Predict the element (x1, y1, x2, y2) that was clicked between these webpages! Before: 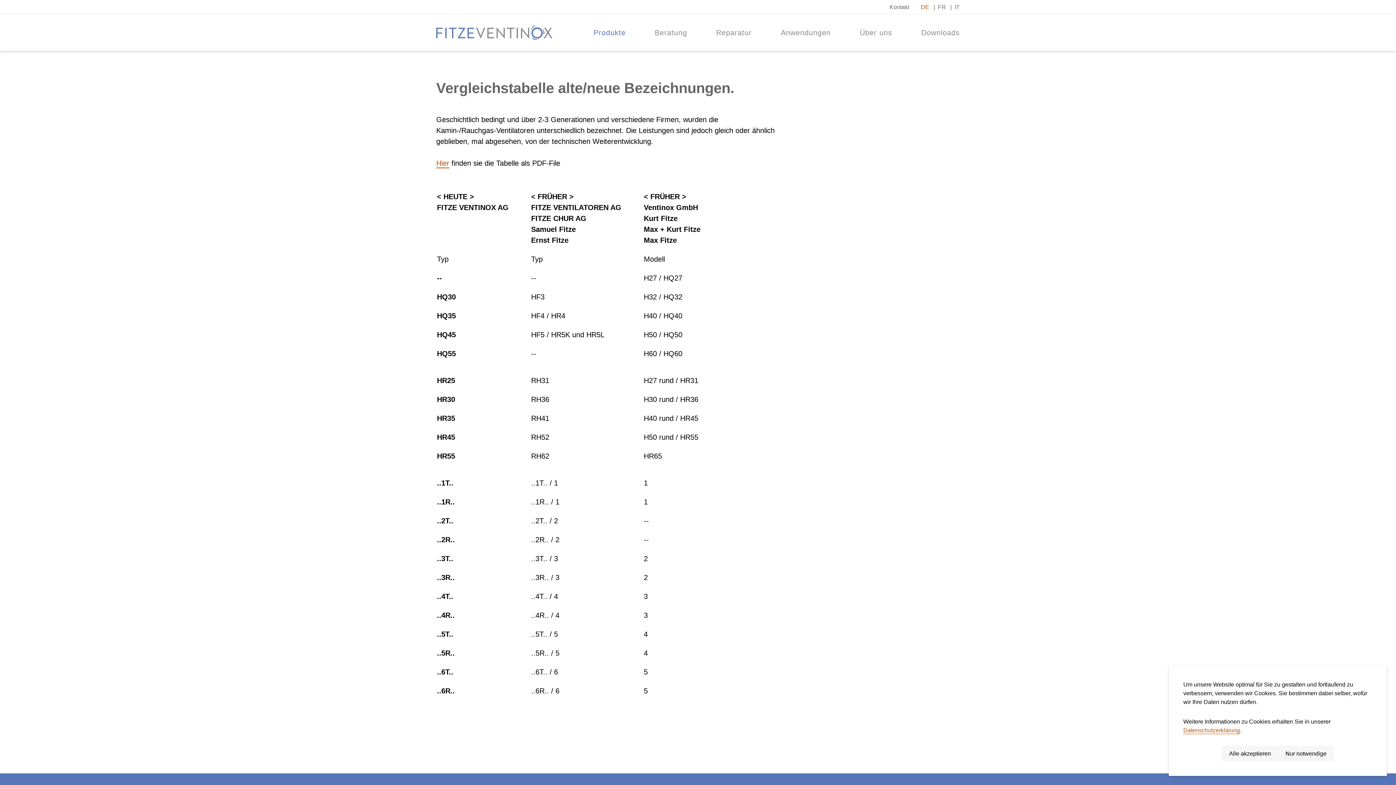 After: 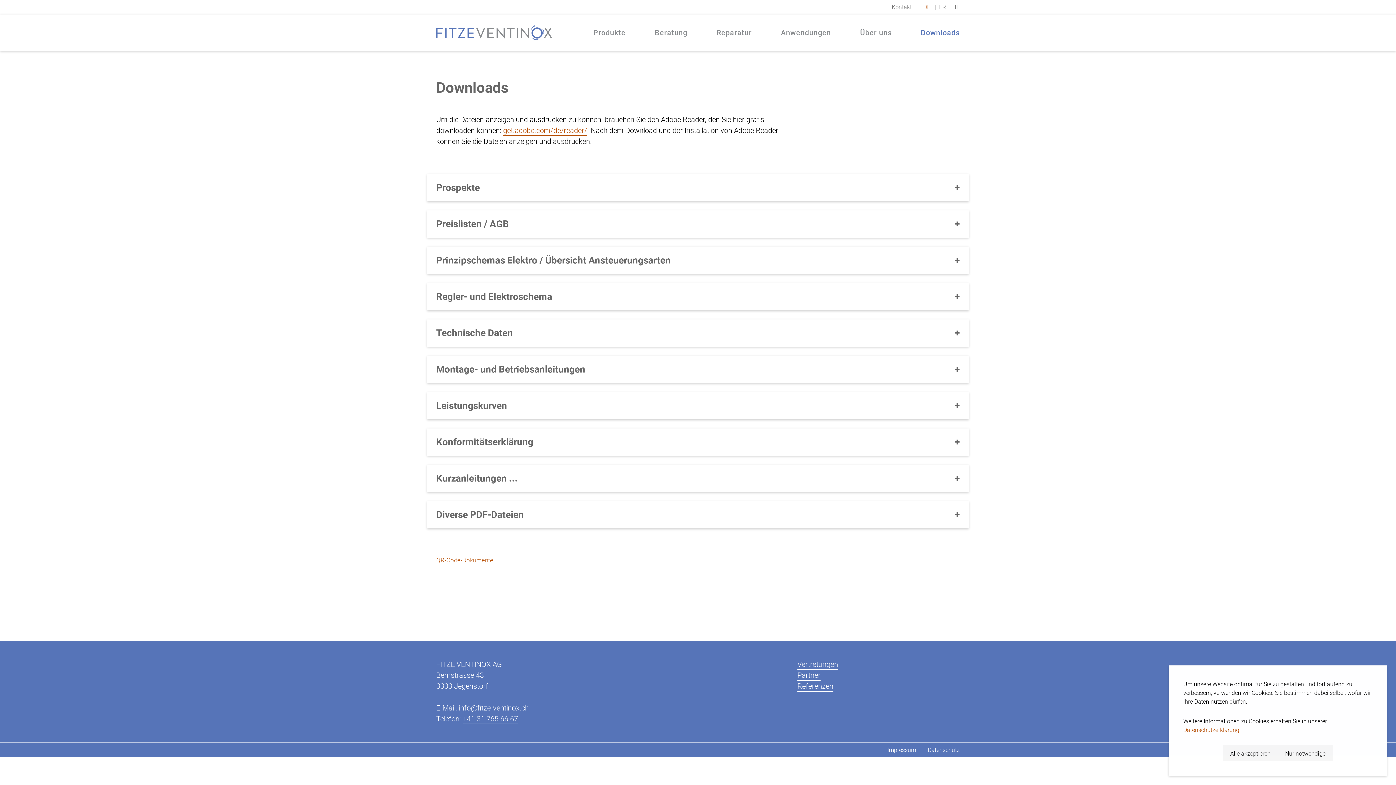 Action: label: Downloads bbox: (906, 14, 974, 50)